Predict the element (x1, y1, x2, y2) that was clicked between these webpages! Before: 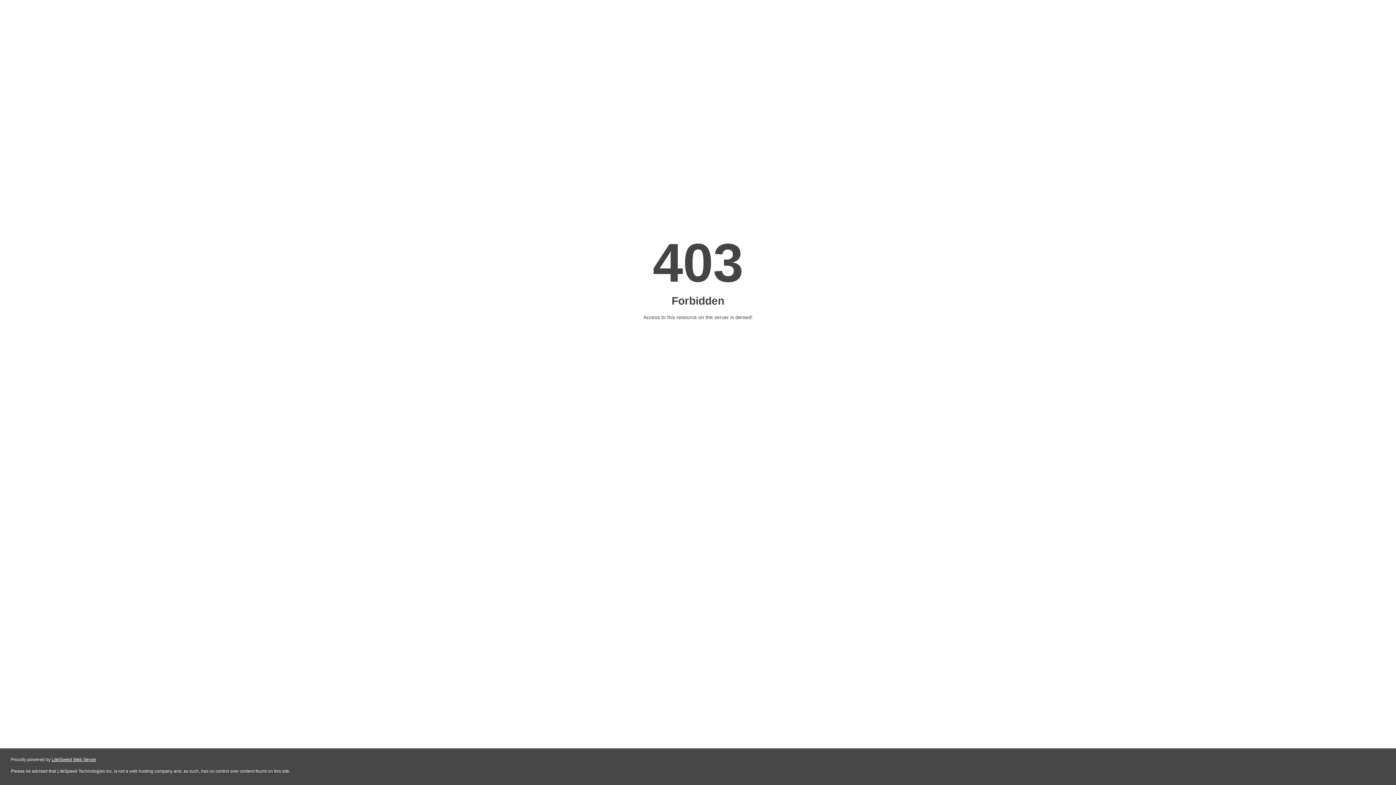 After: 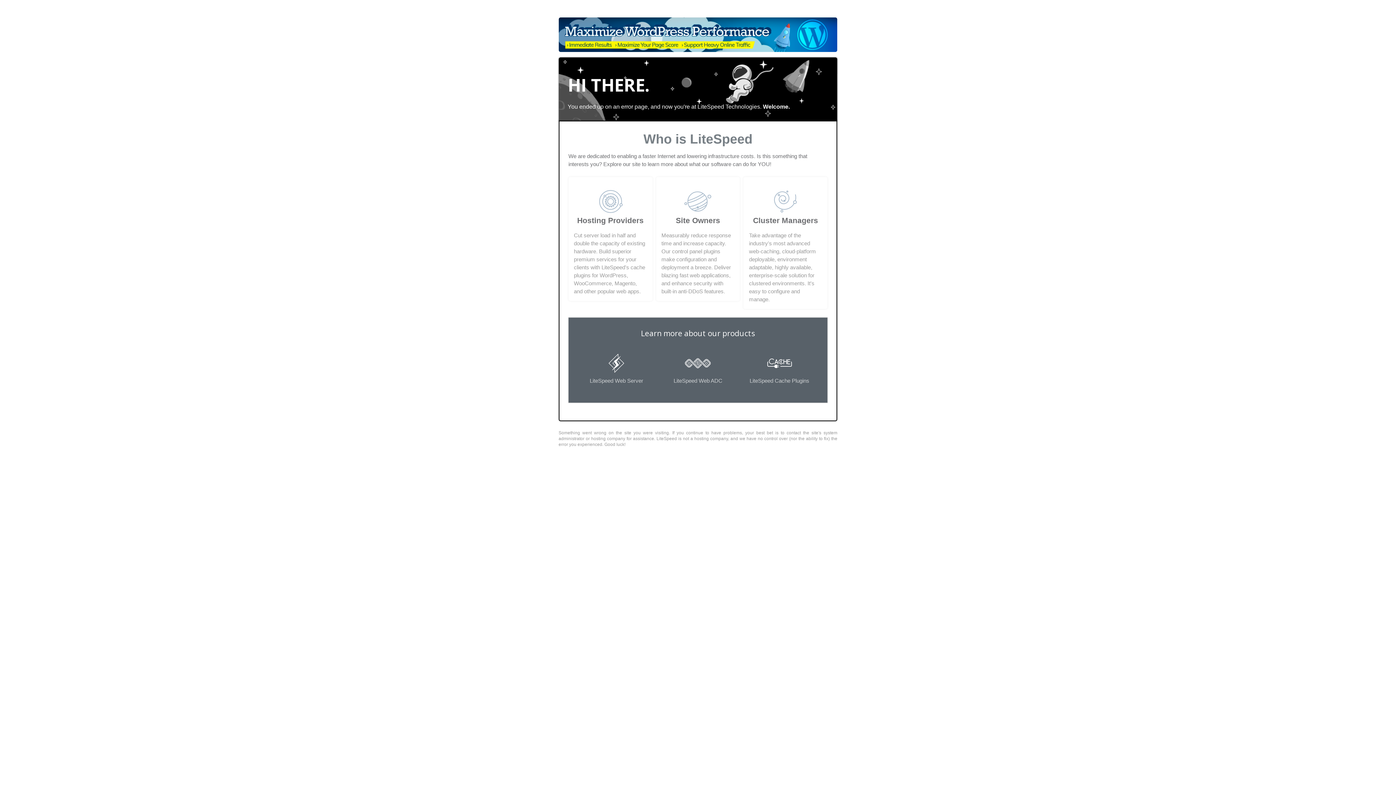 Action: label: LiteSpeed Web Server bbox: (51, 757, 96, 762)